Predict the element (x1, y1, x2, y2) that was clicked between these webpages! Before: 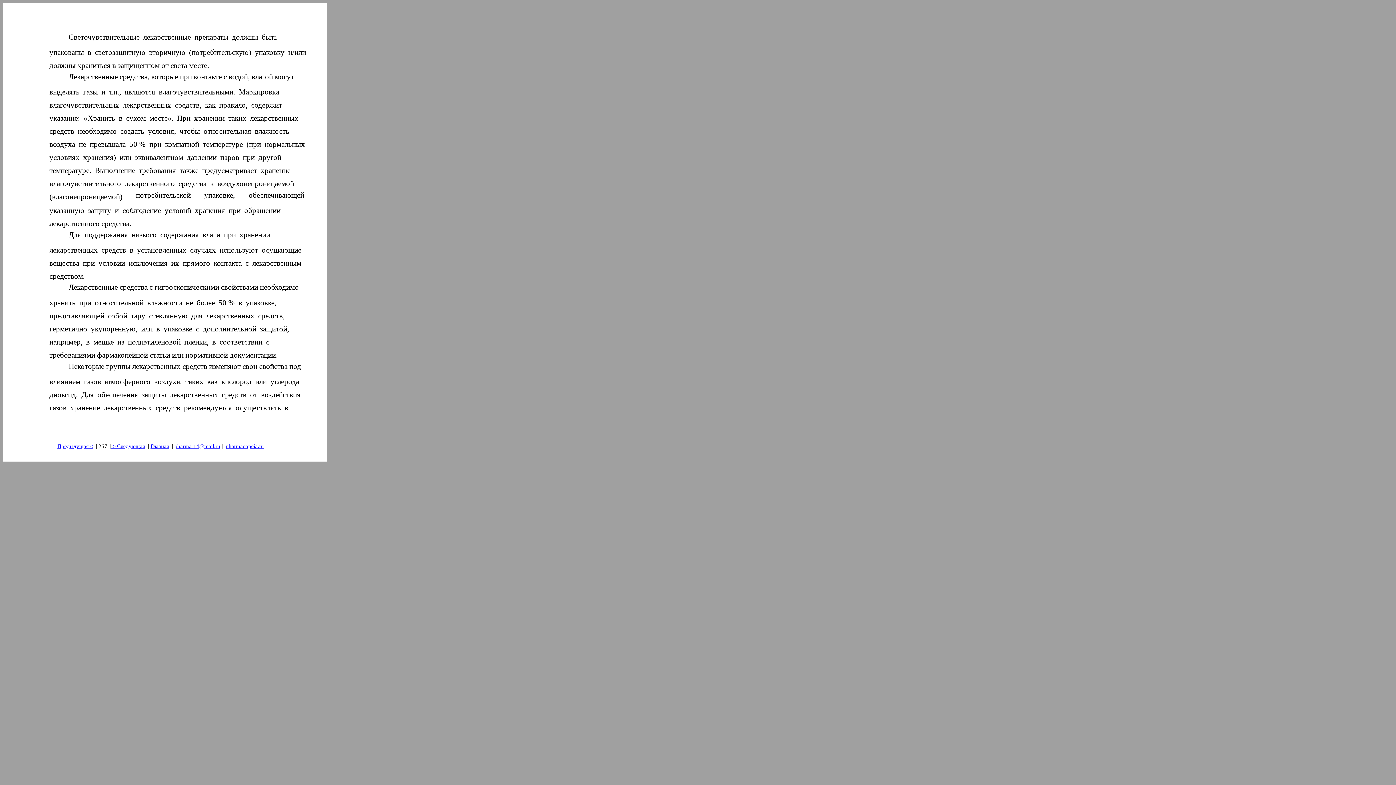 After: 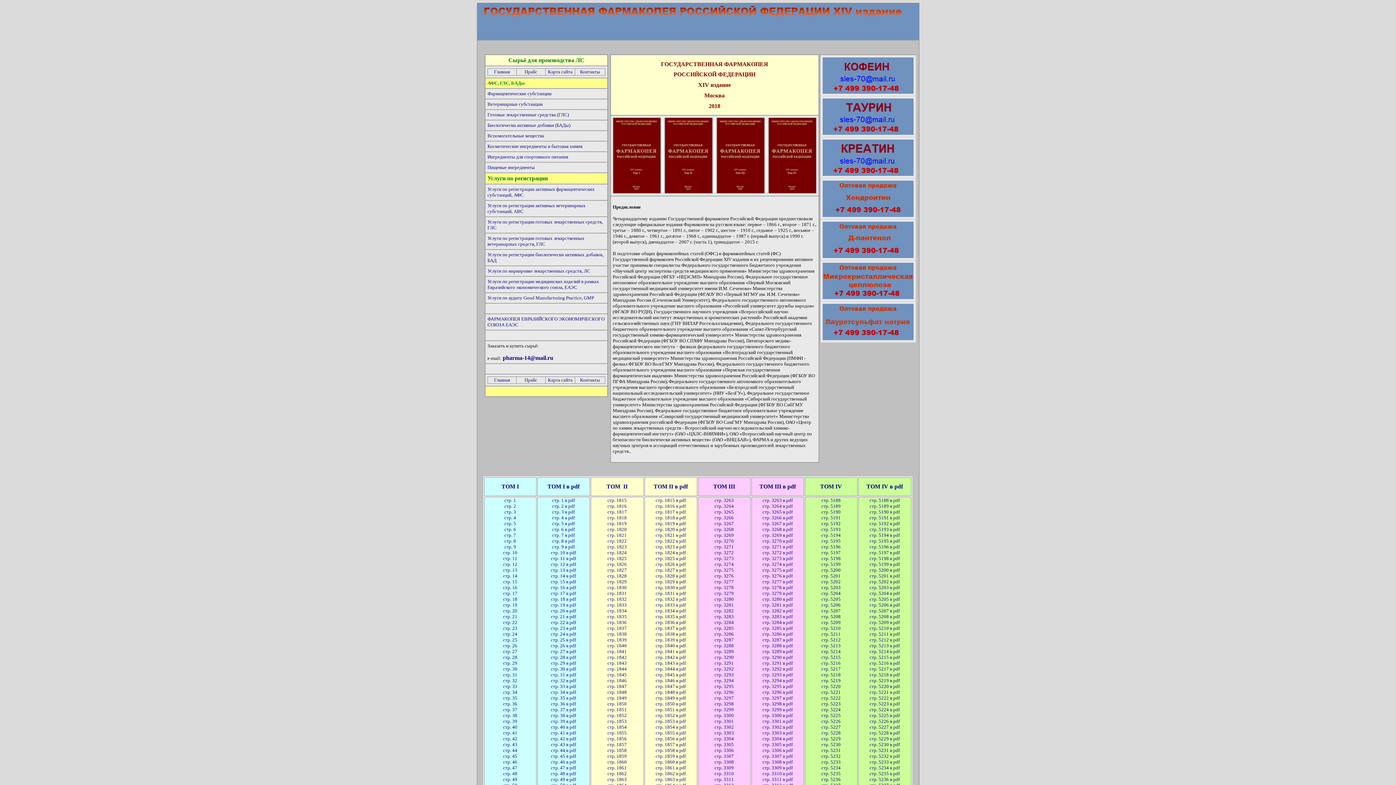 Action: label: Главная bbox: (150, 443, 169, 449)